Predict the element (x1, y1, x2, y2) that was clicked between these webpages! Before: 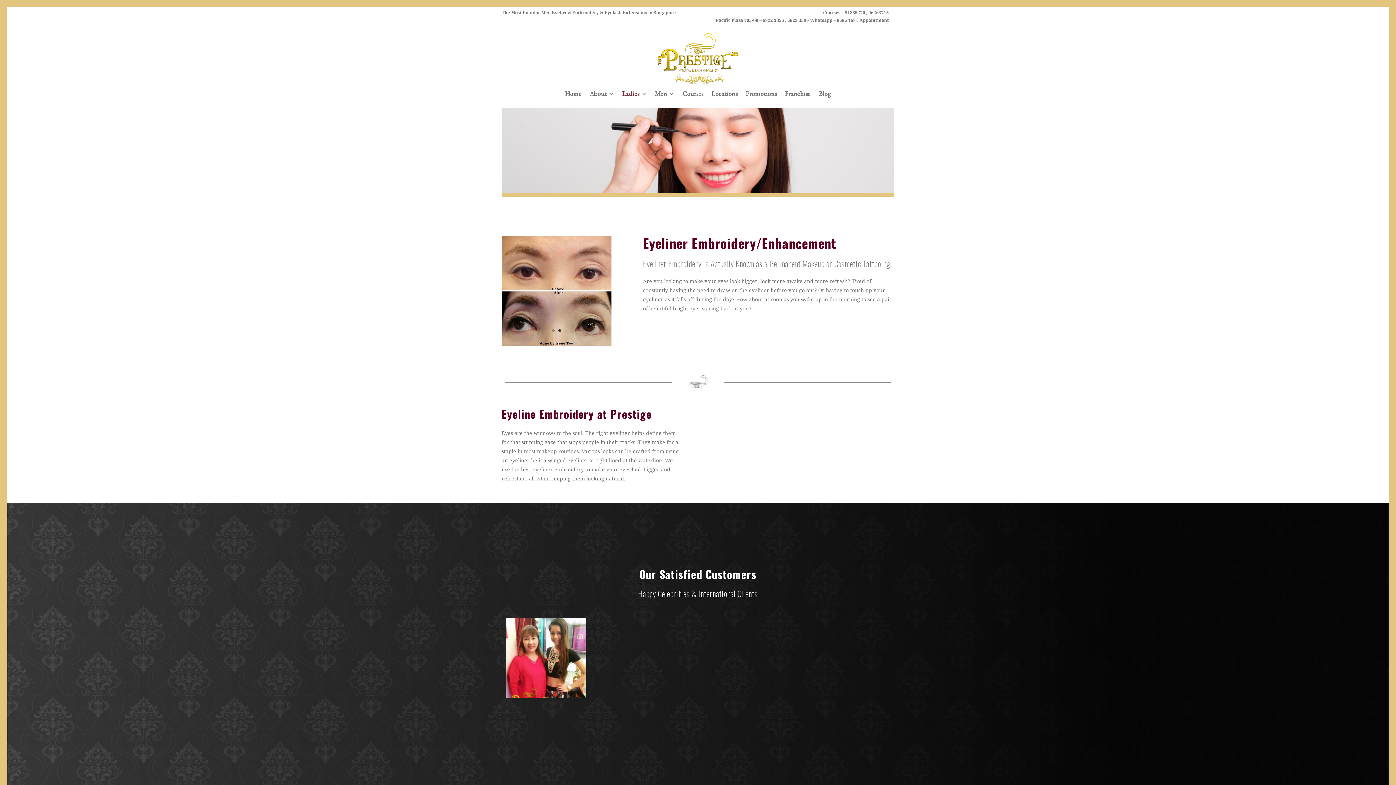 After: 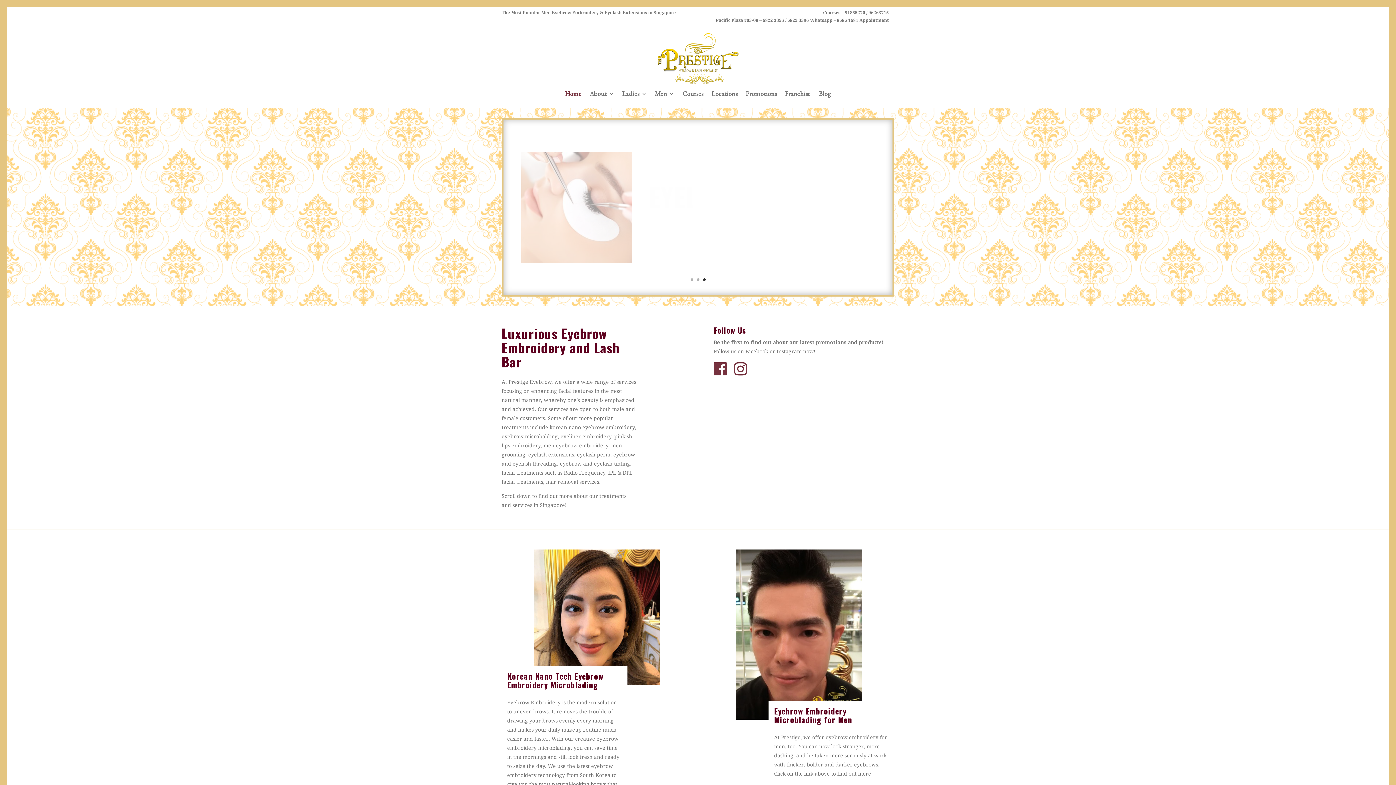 Action: bbox: (658, 54, 738, 60)